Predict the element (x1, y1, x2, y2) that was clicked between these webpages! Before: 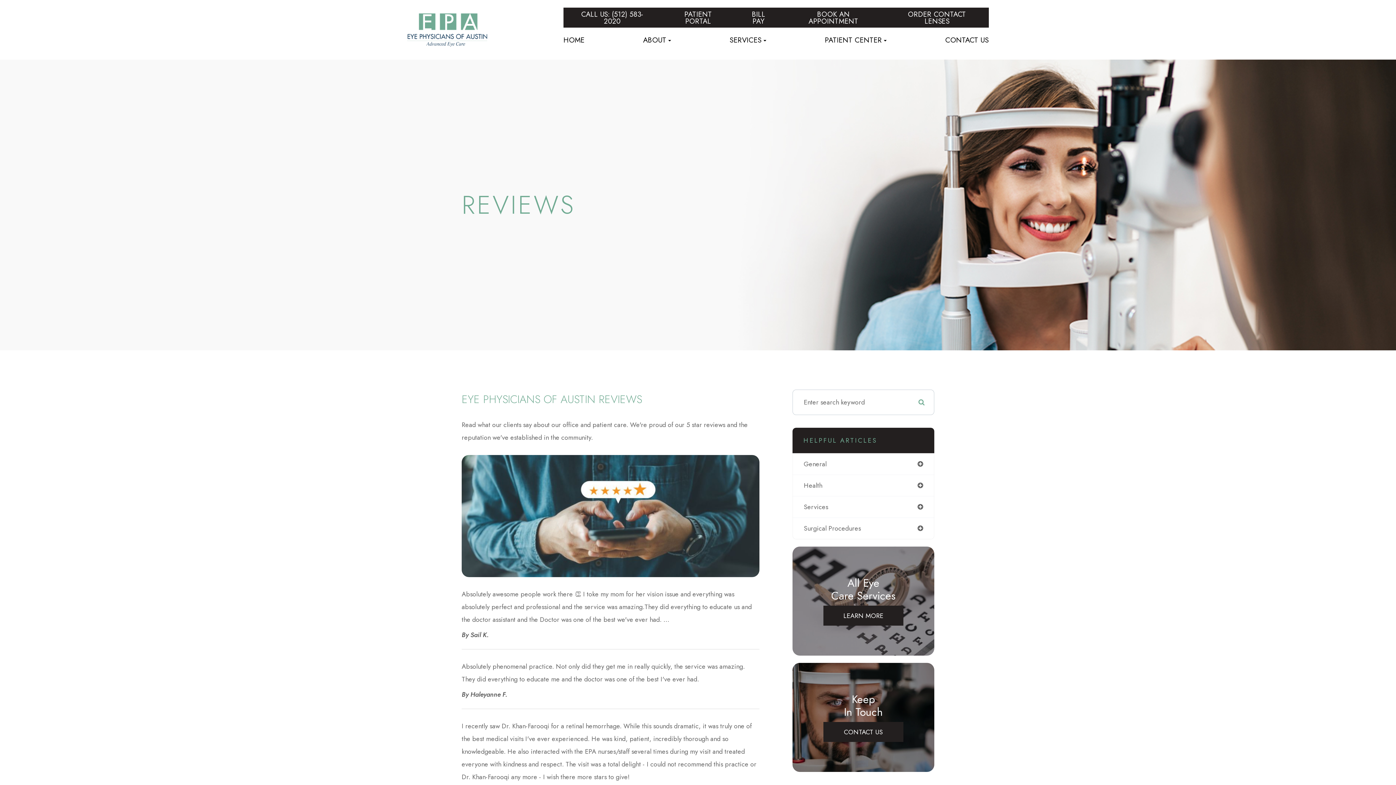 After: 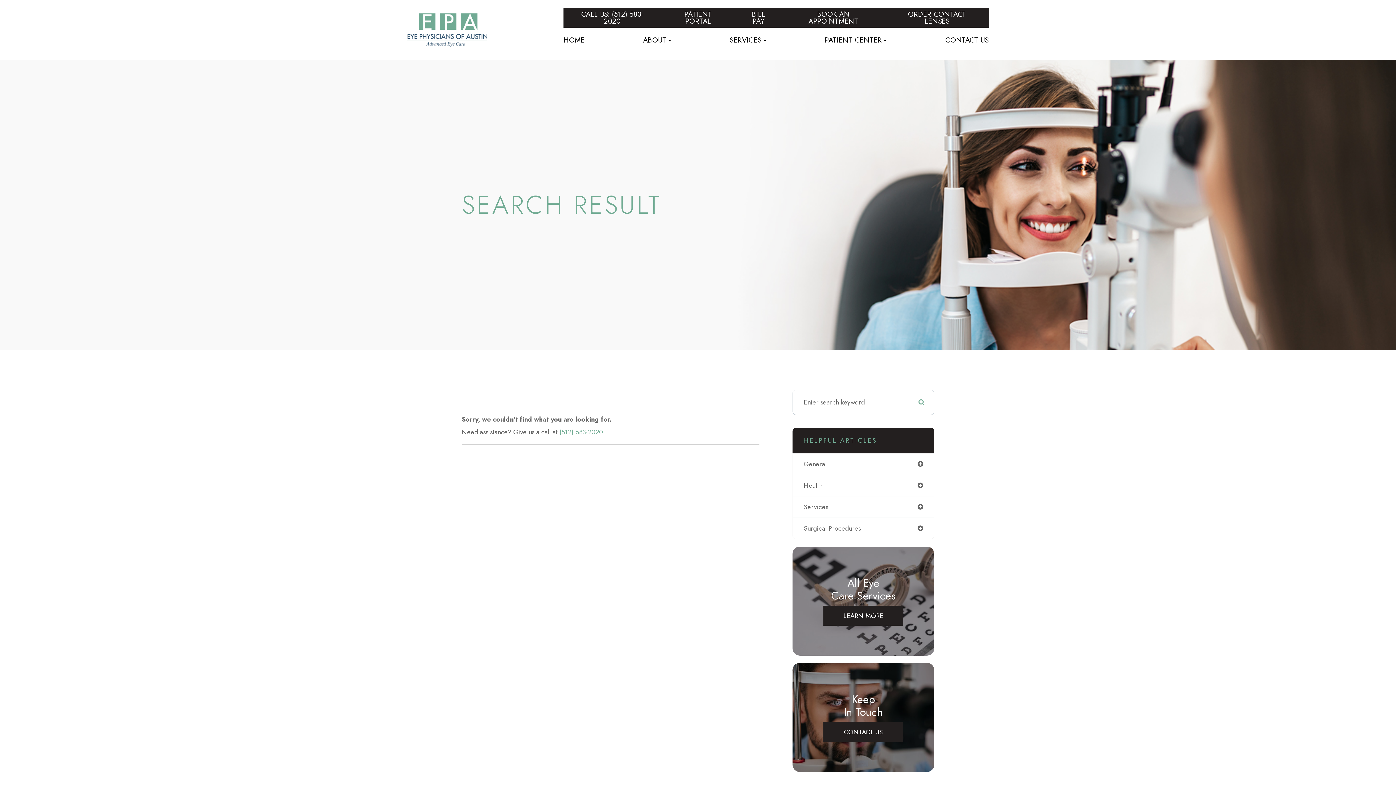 Action: bbox: (912, 393, 930, 411)